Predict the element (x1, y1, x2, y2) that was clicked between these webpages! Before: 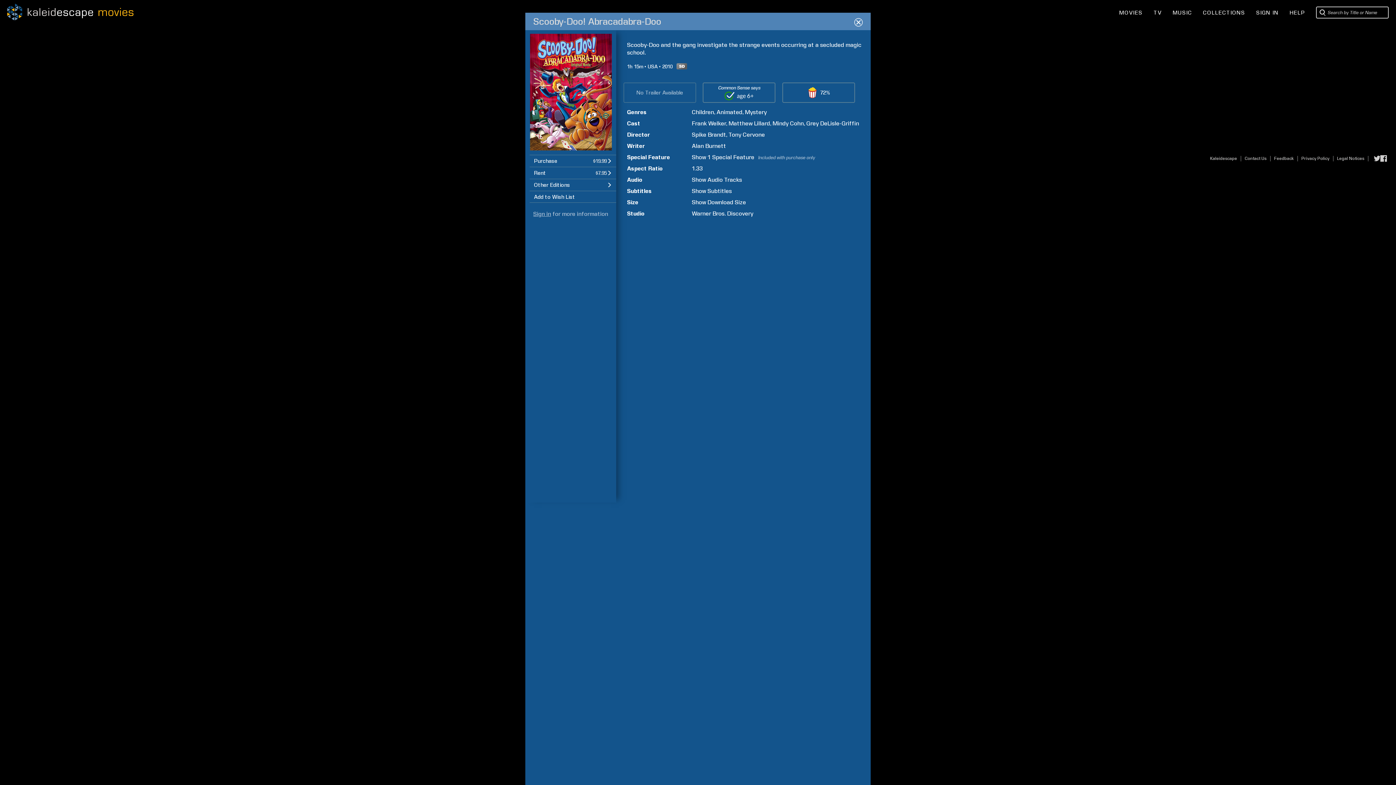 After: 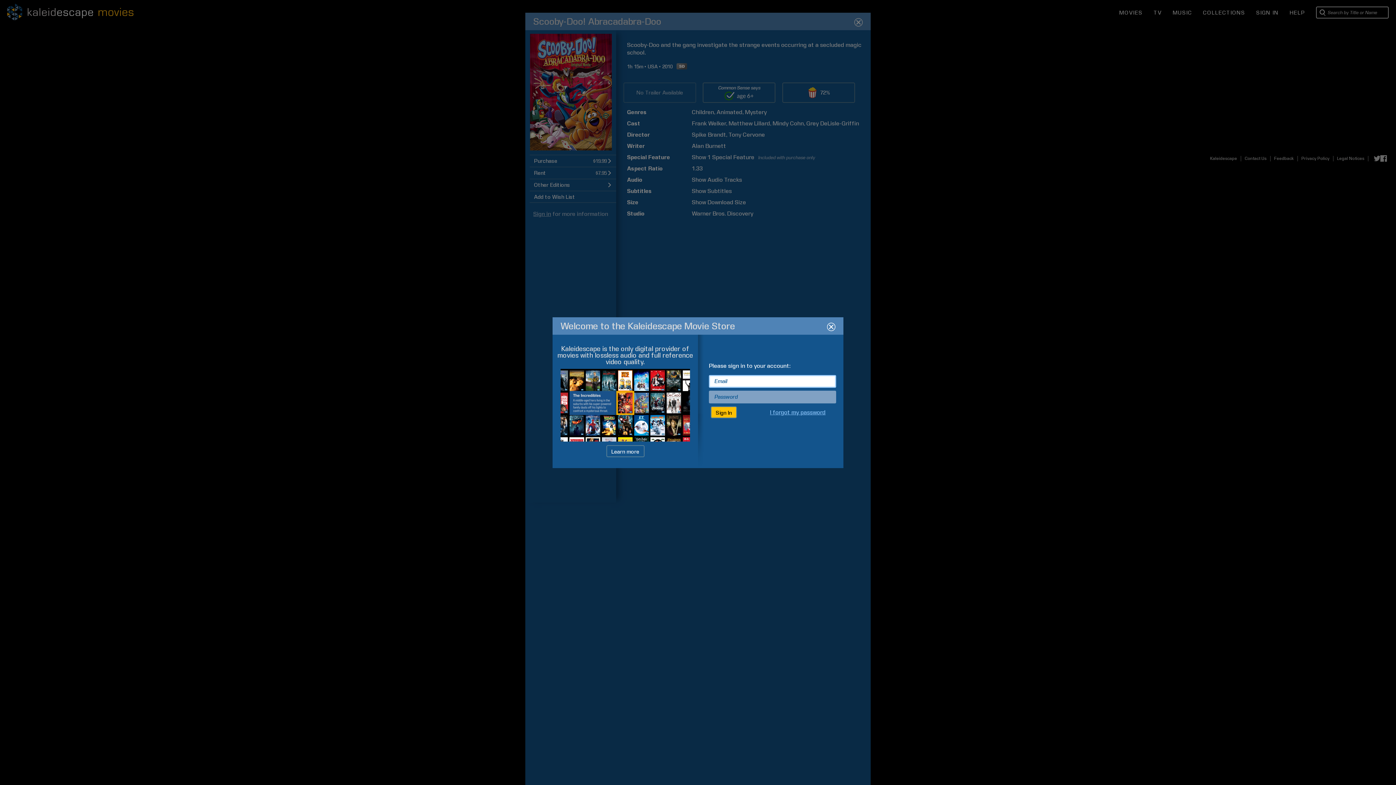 Action: label: Purchase
$19.99 bbox: (529, 154, 616, 166)